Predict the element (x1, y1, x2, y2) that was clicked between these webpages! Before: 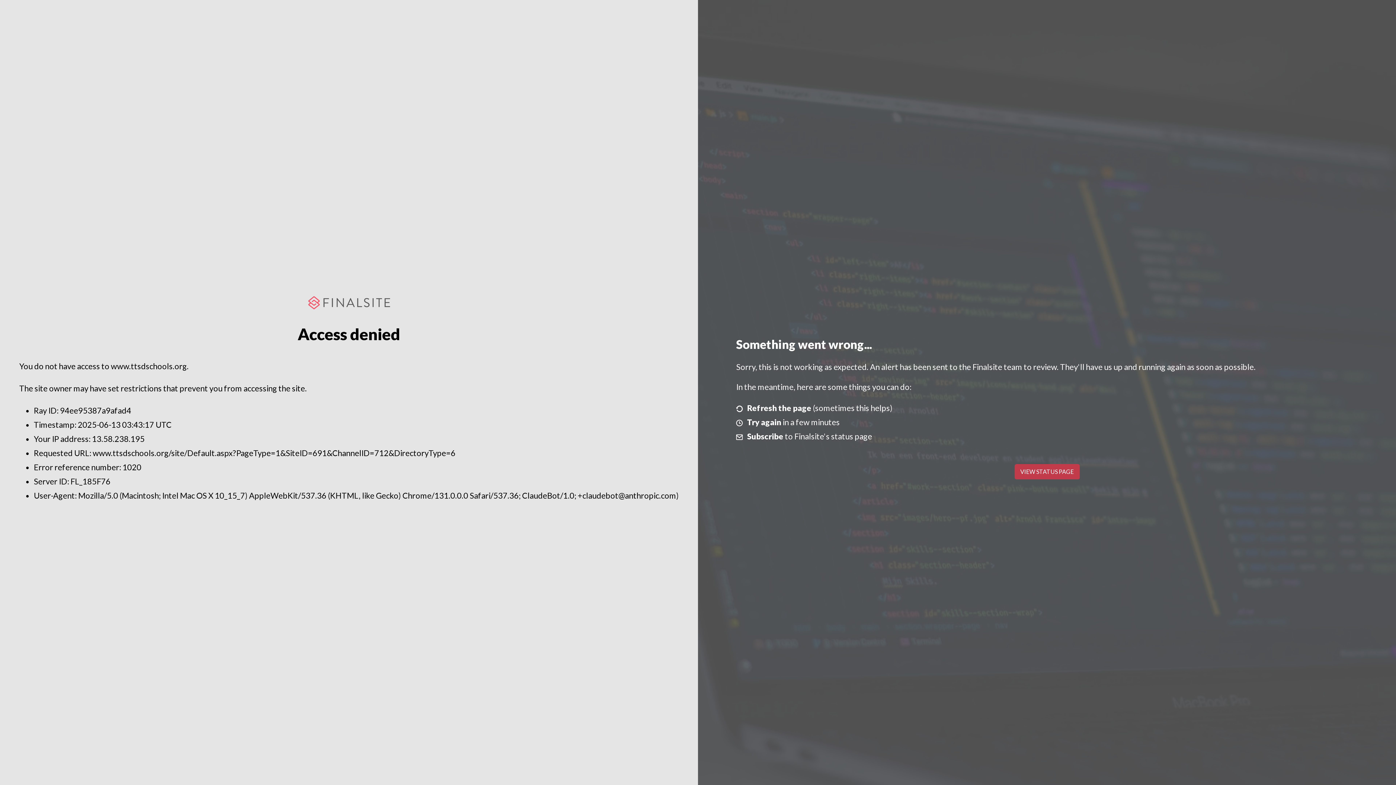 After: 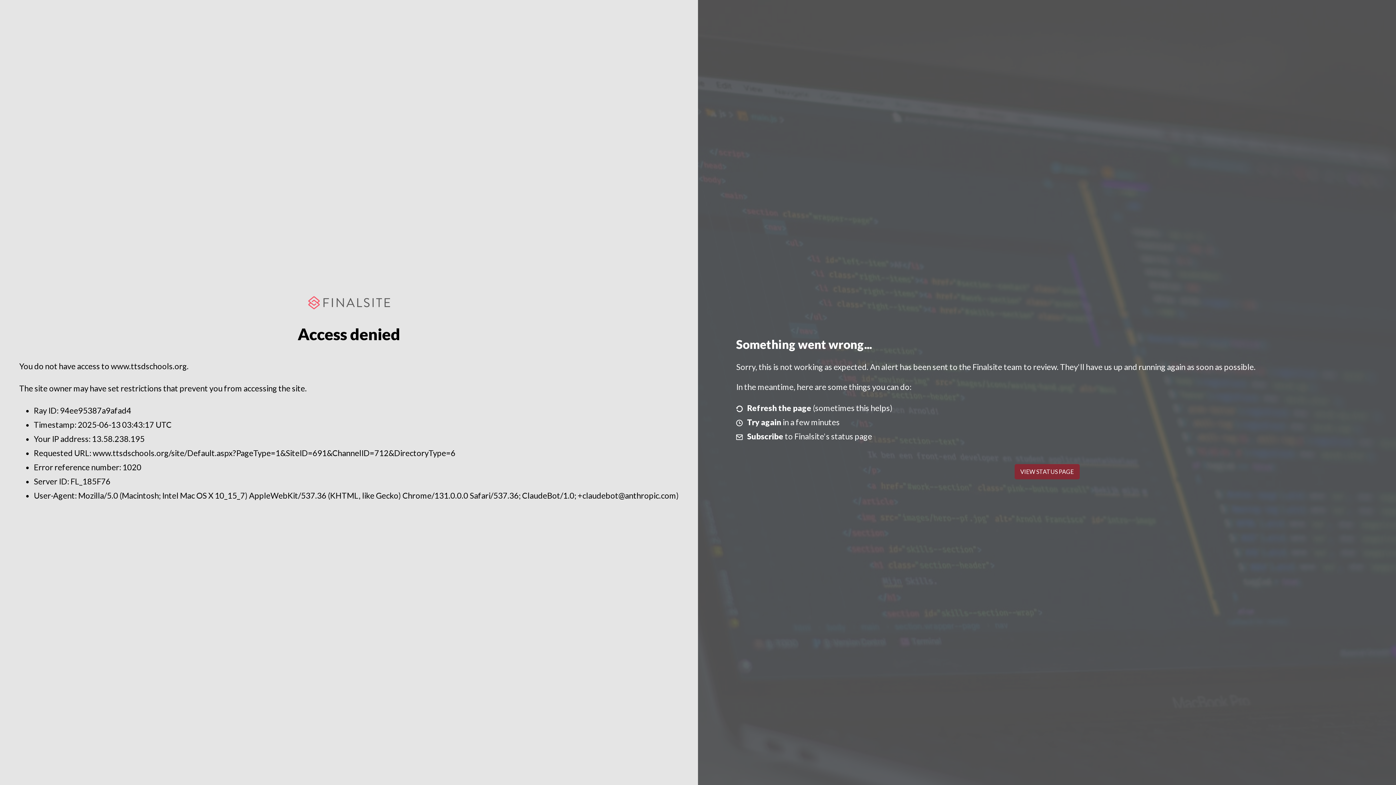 Action: label: VIEW STATUS PAGE bbox: (1014, 464, 1079, 479)